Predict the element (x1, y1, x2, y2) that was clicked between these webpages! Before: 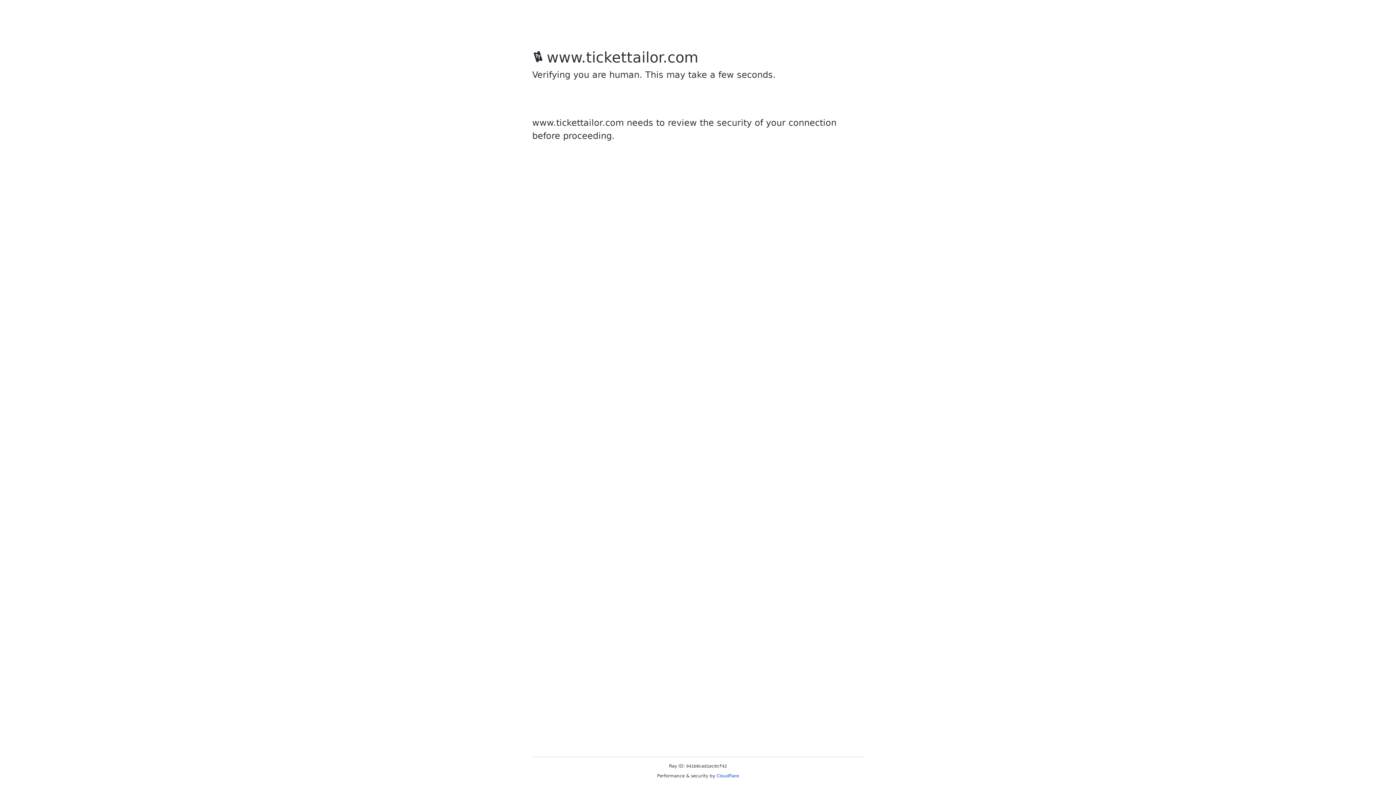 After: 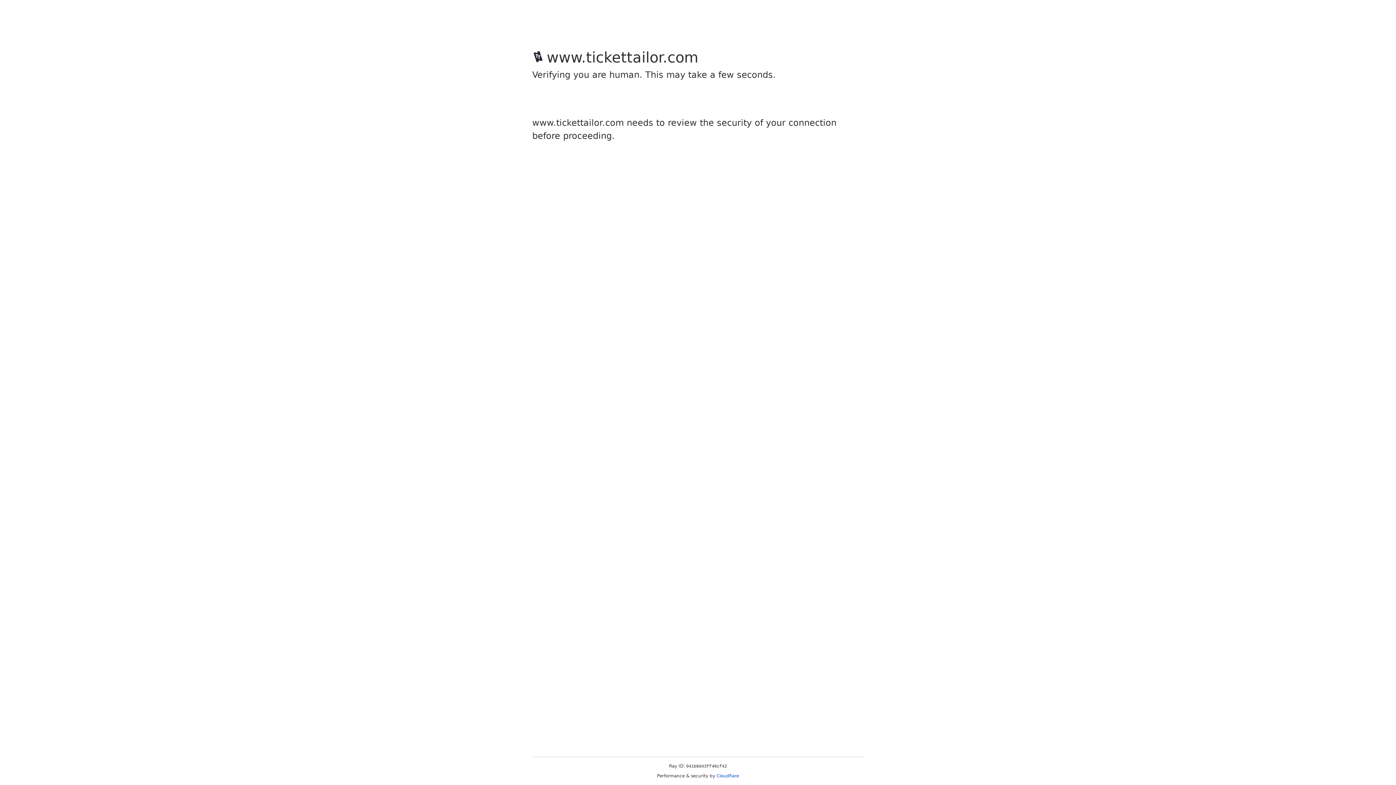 Action: bbox: (716, 773, 739, 778) label: Cloudflare